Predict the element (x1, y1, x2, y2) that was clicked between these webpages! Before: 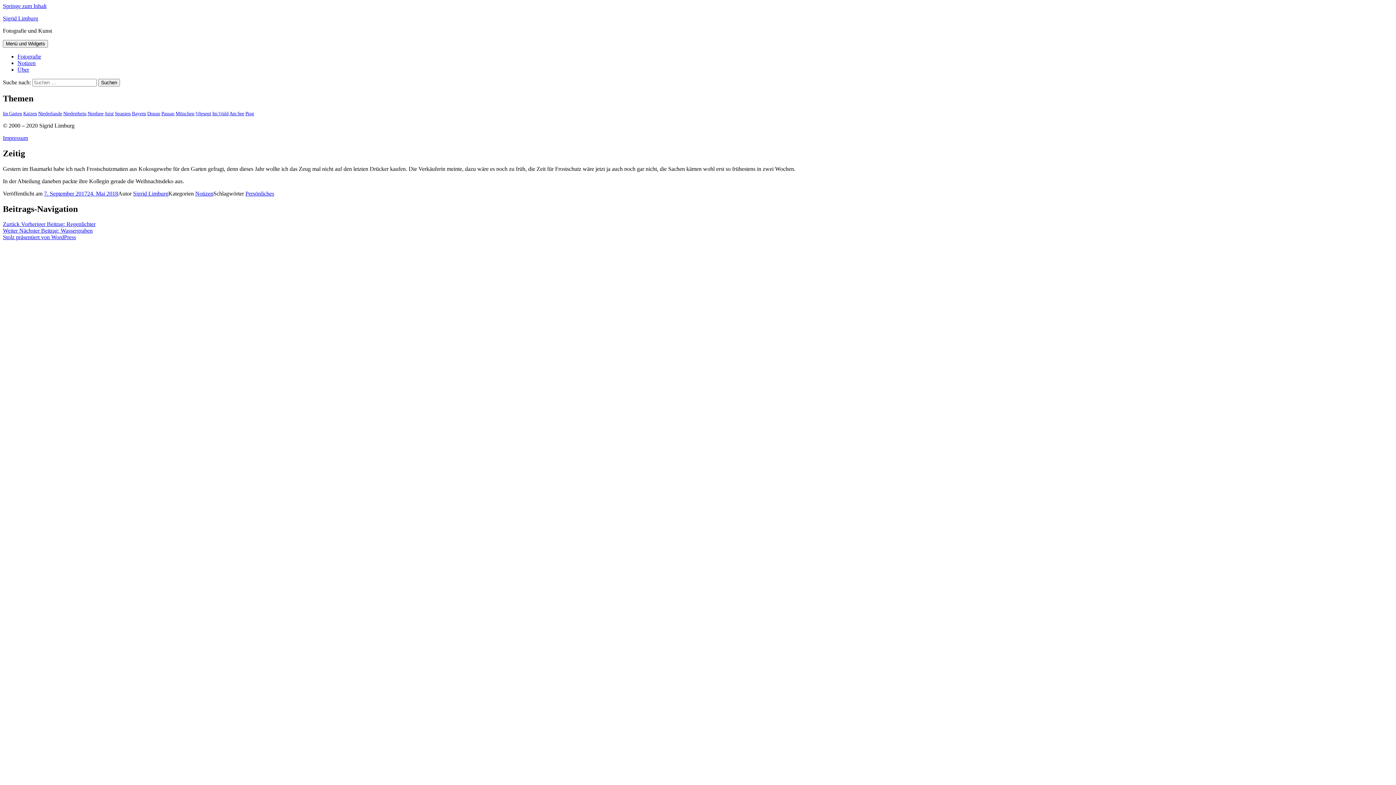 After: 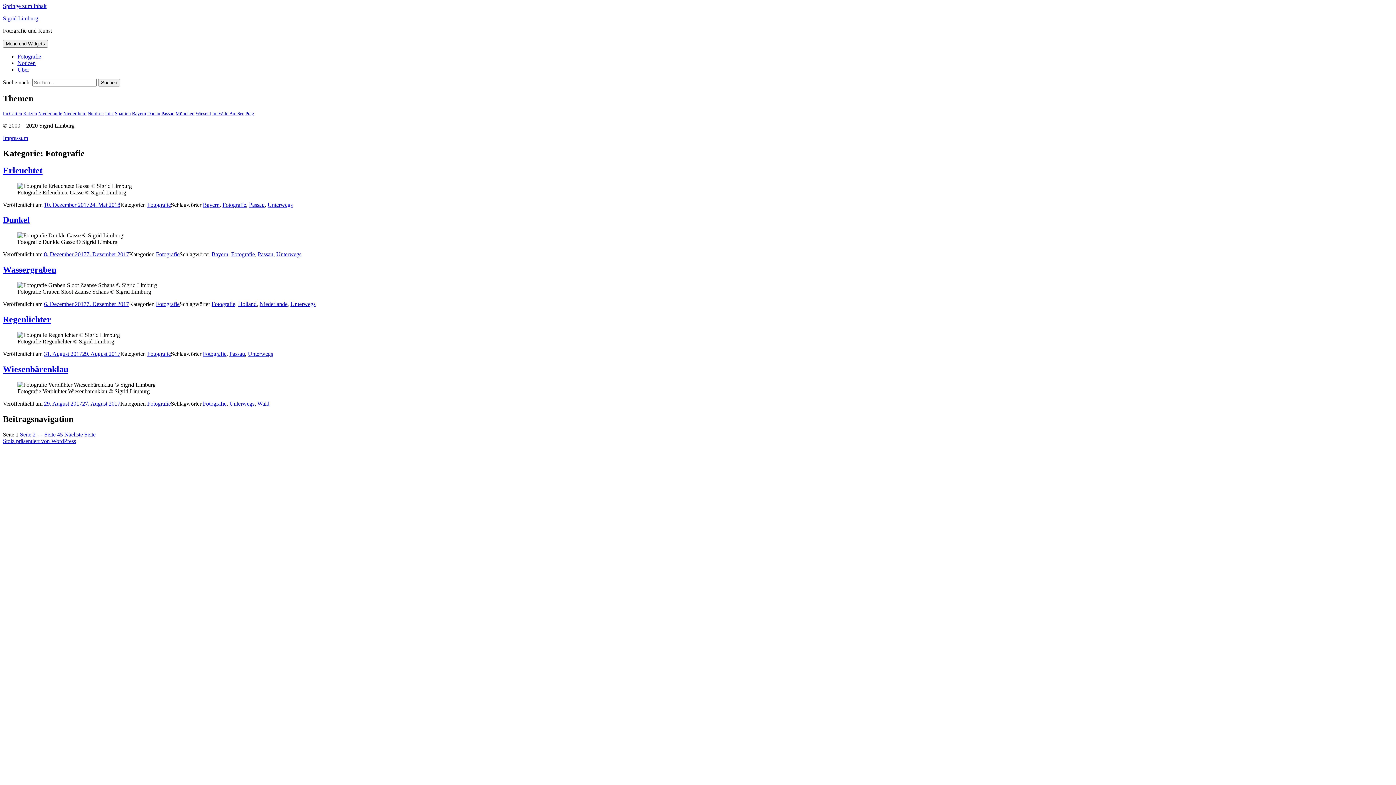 Action: label: Fotografie bbox: (17, 53, 41, 59)